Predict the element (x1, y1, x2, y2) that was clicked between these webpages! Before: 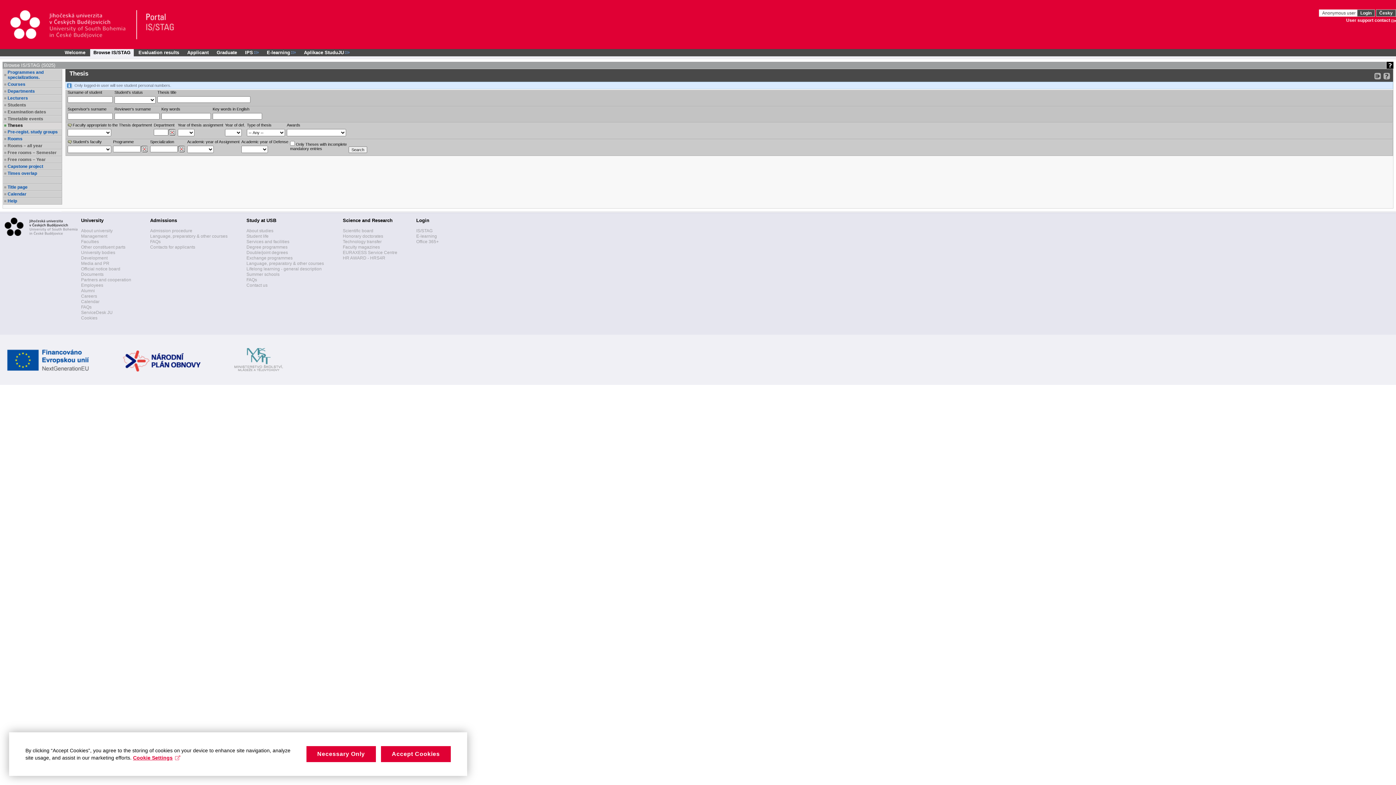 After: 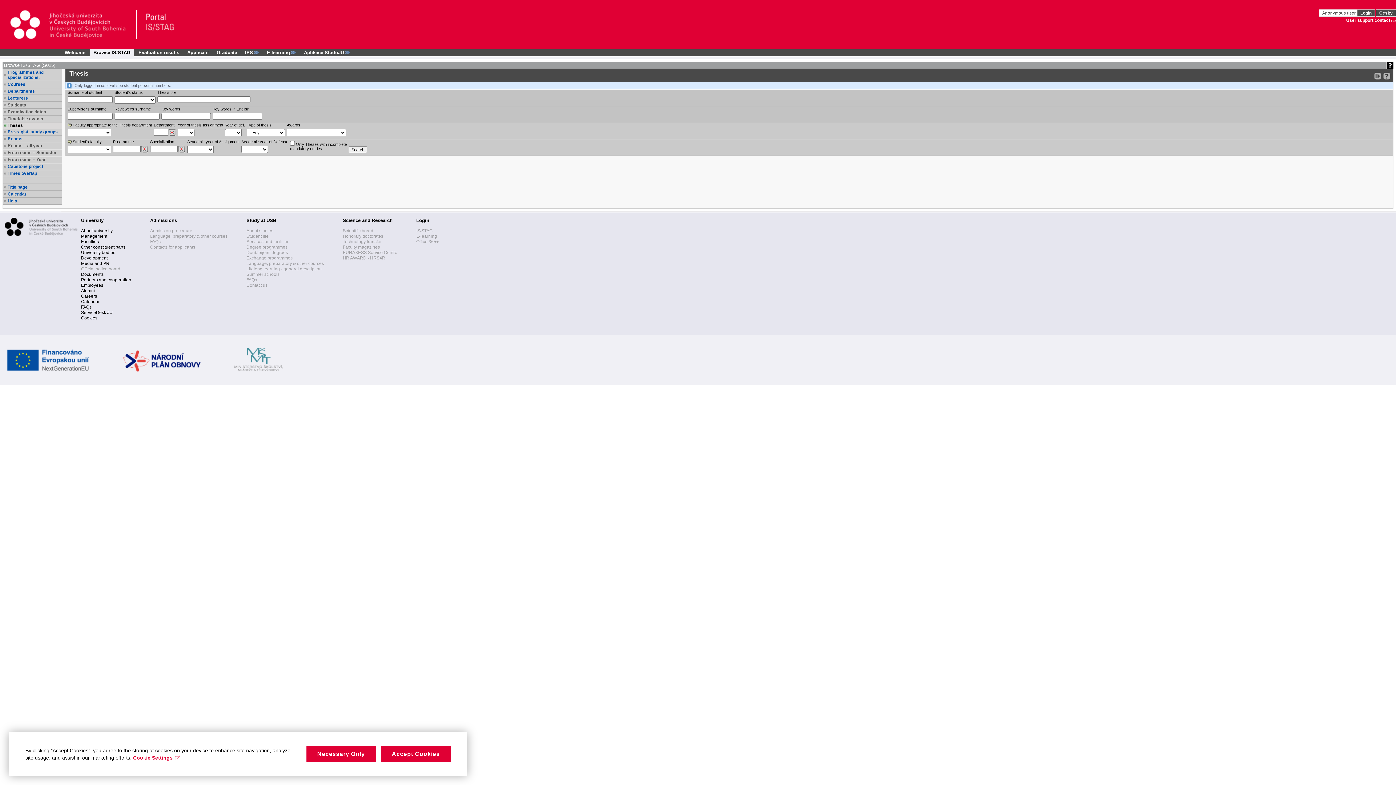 Action: label: Official notice board bbox: (81, 266, 120, 271)